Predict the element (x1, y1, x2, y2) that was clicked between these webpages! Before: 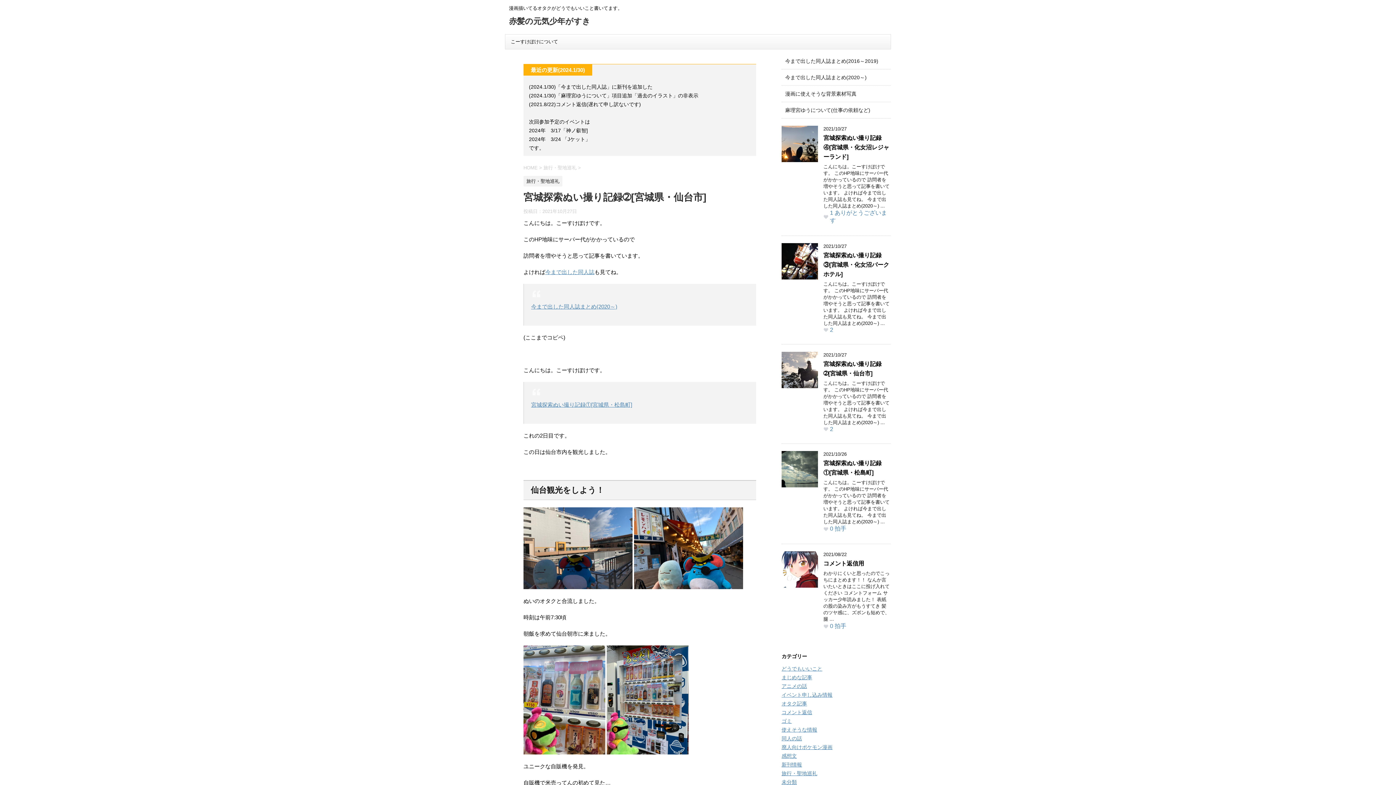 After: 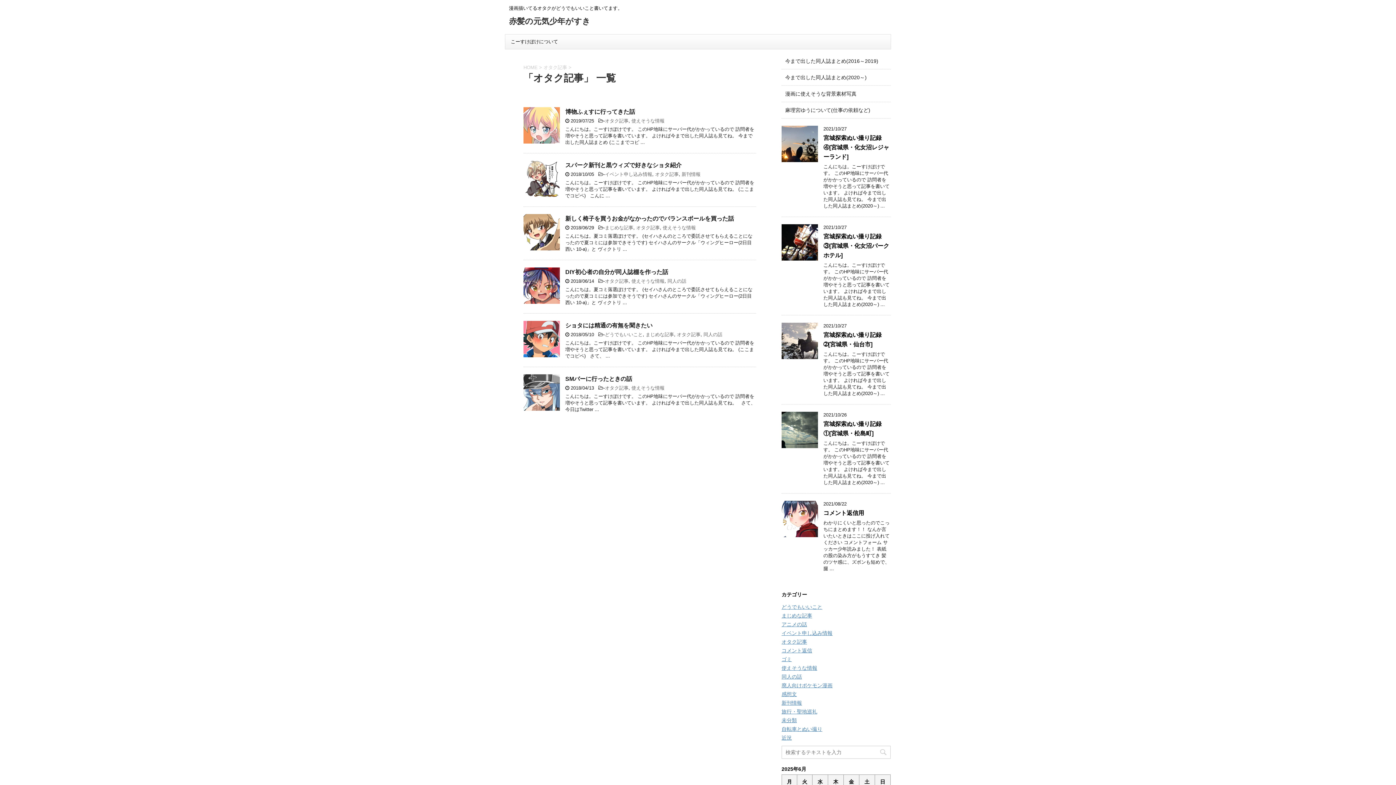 Action: label: オタク記事 bbox: (781, 701, 807, 706)